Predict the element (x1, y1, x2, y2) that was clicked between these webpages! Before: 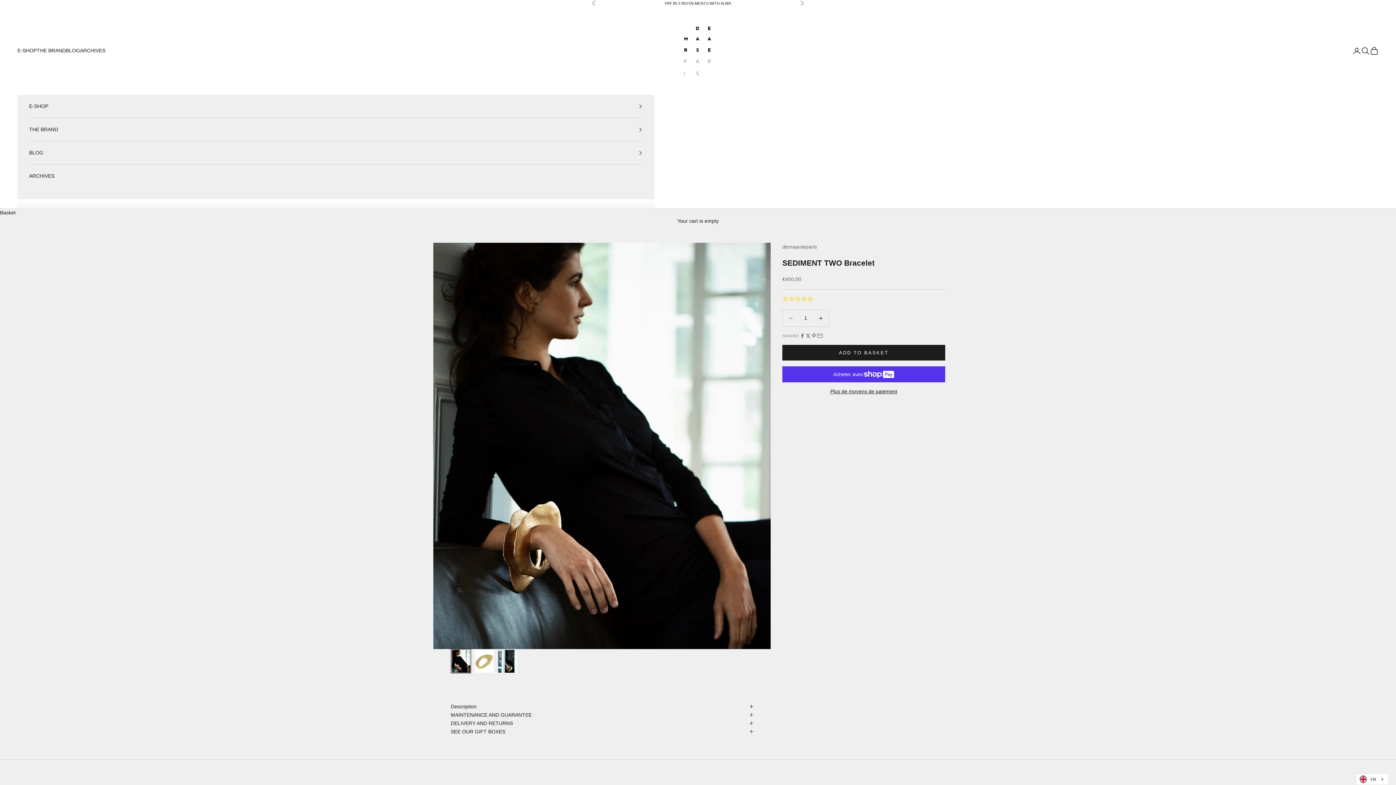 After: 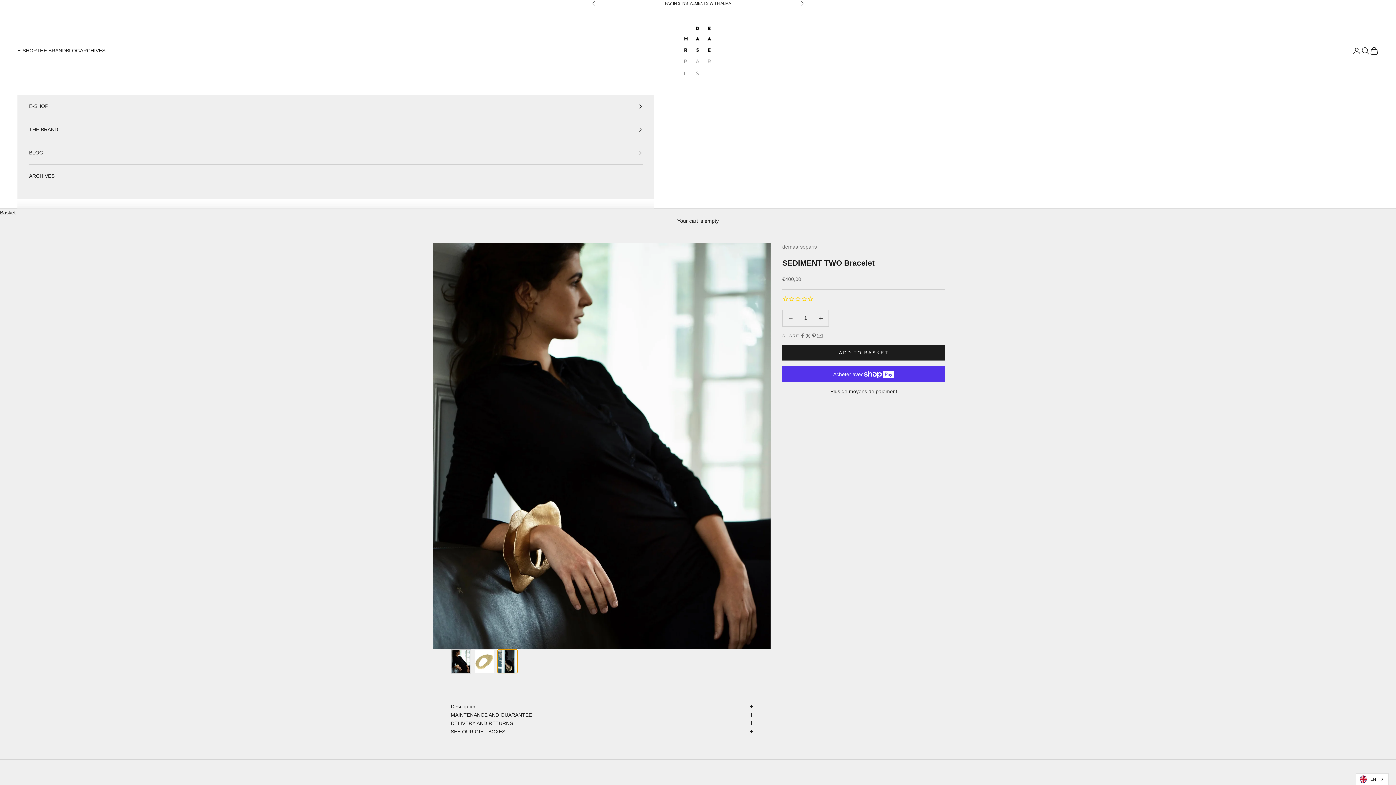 Action: label: Aller à l&#39;élément 3 bbox: (497, 649, 517, 673)